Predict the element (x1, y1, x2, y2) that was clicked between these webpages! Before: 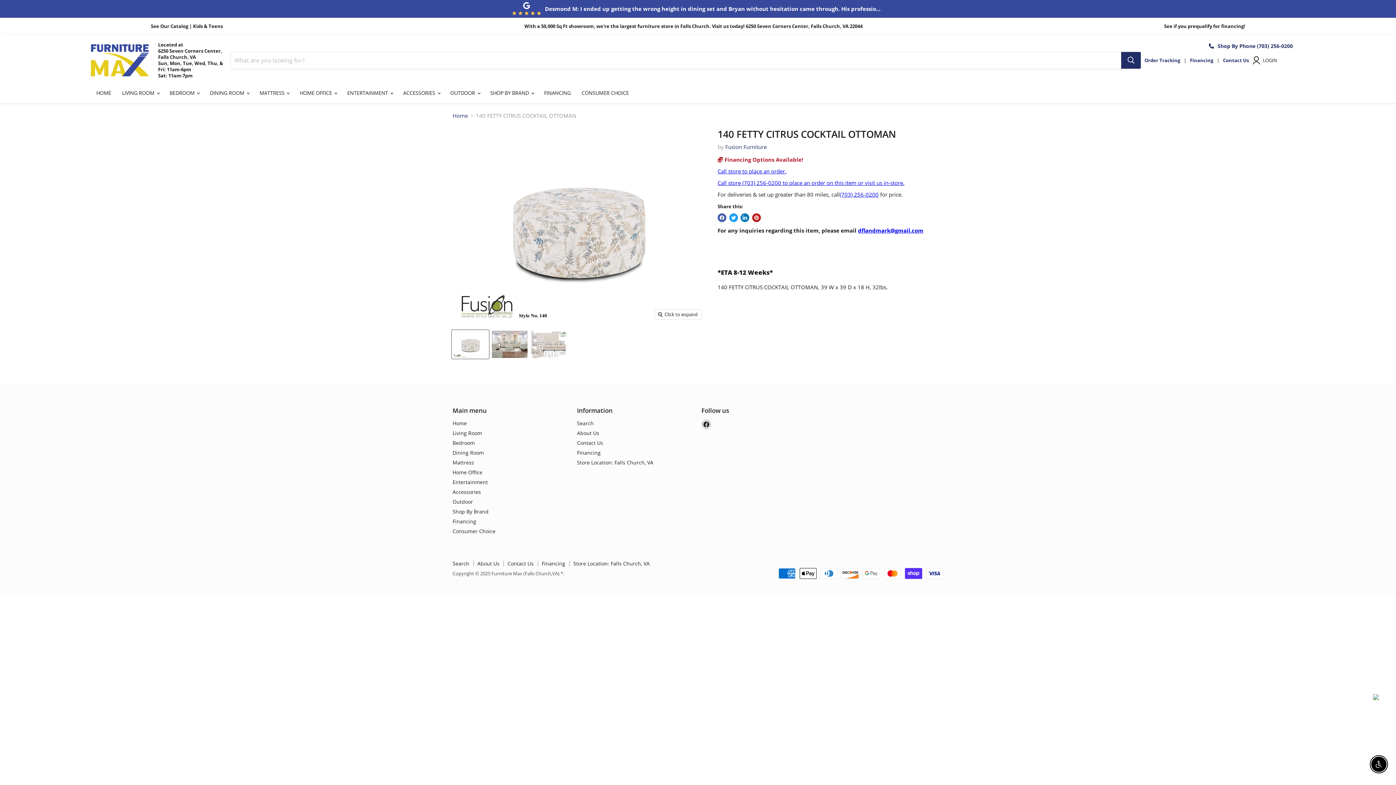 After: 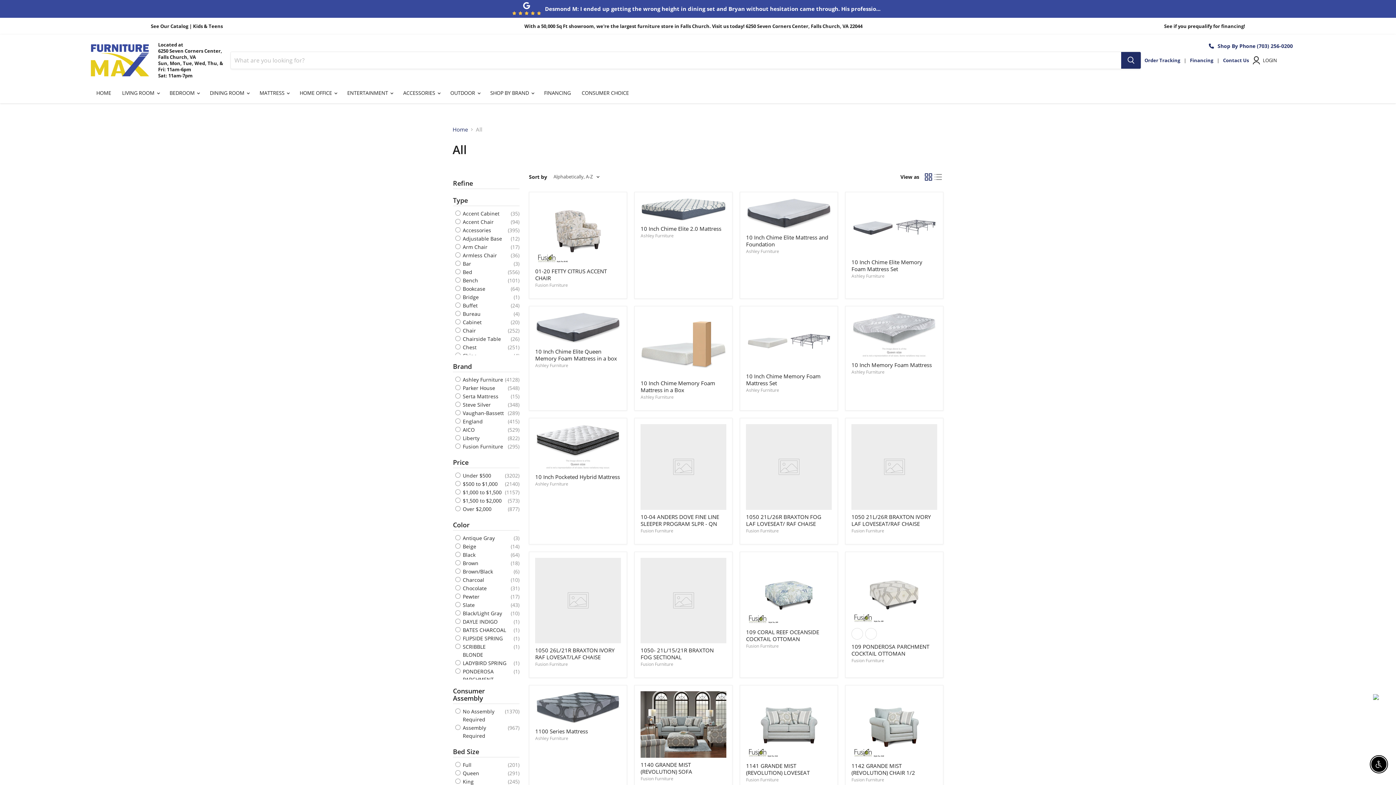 Action: label: See Our Catalog bbox: (150, 22, 188, 29)